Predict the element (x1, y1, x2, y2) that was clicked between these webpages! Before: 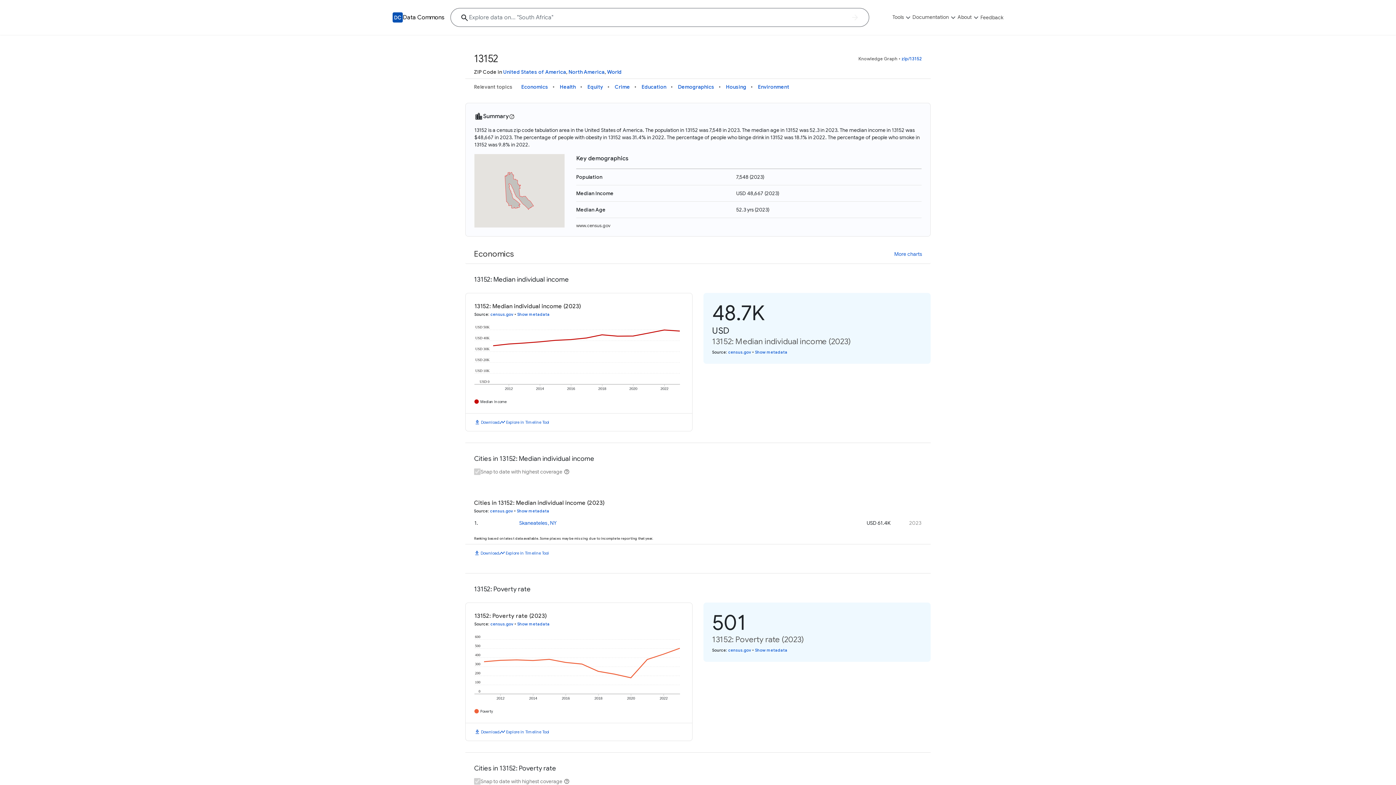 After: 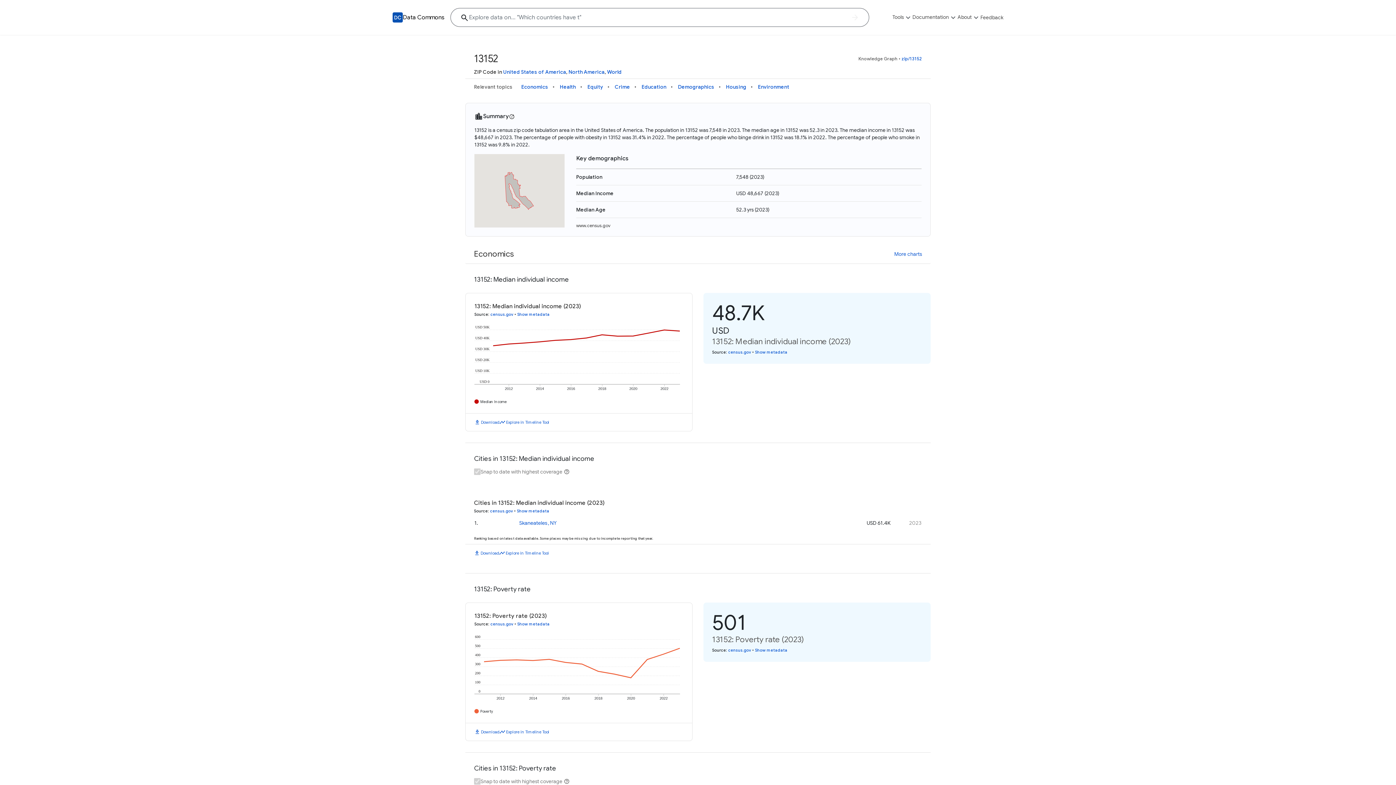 Action: label: Economics bbox: (521, 82, 548, 91)